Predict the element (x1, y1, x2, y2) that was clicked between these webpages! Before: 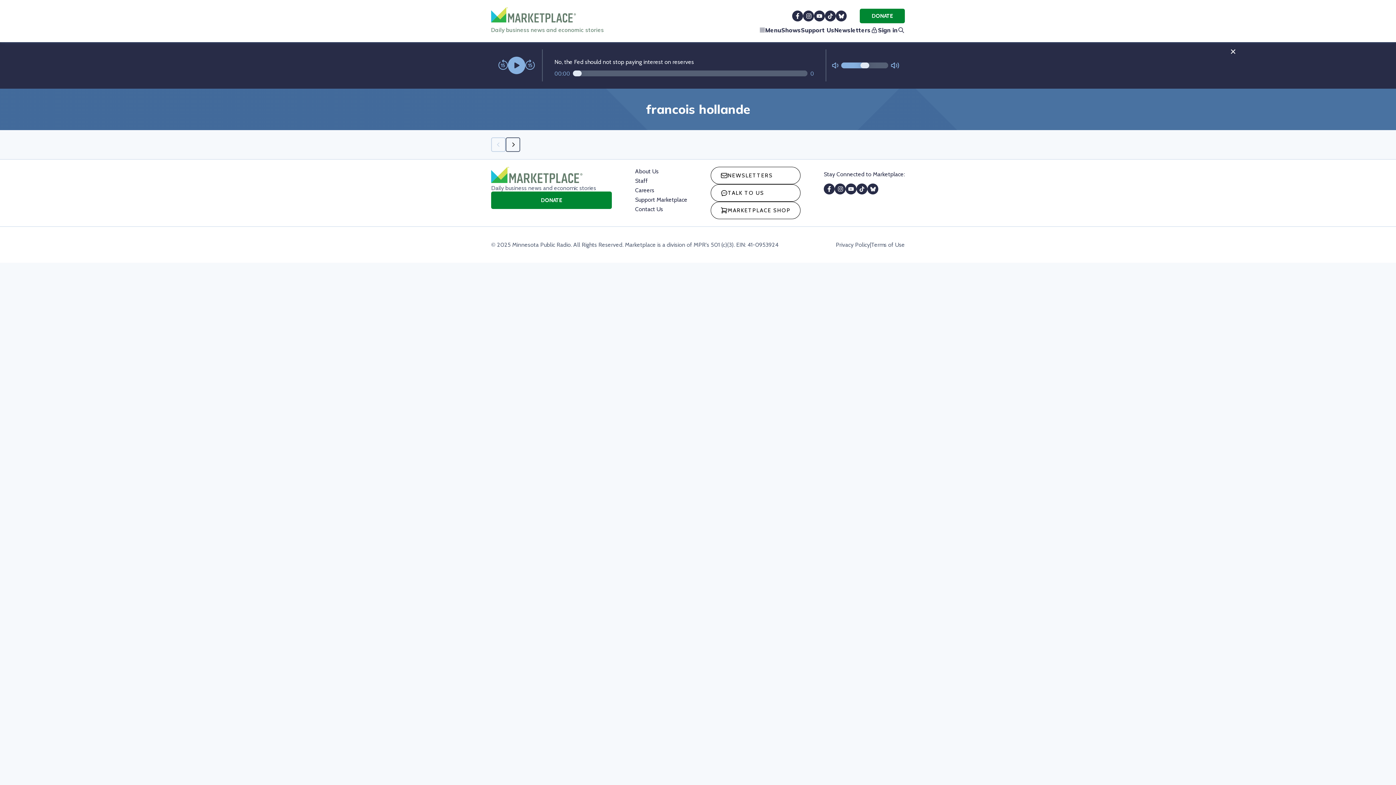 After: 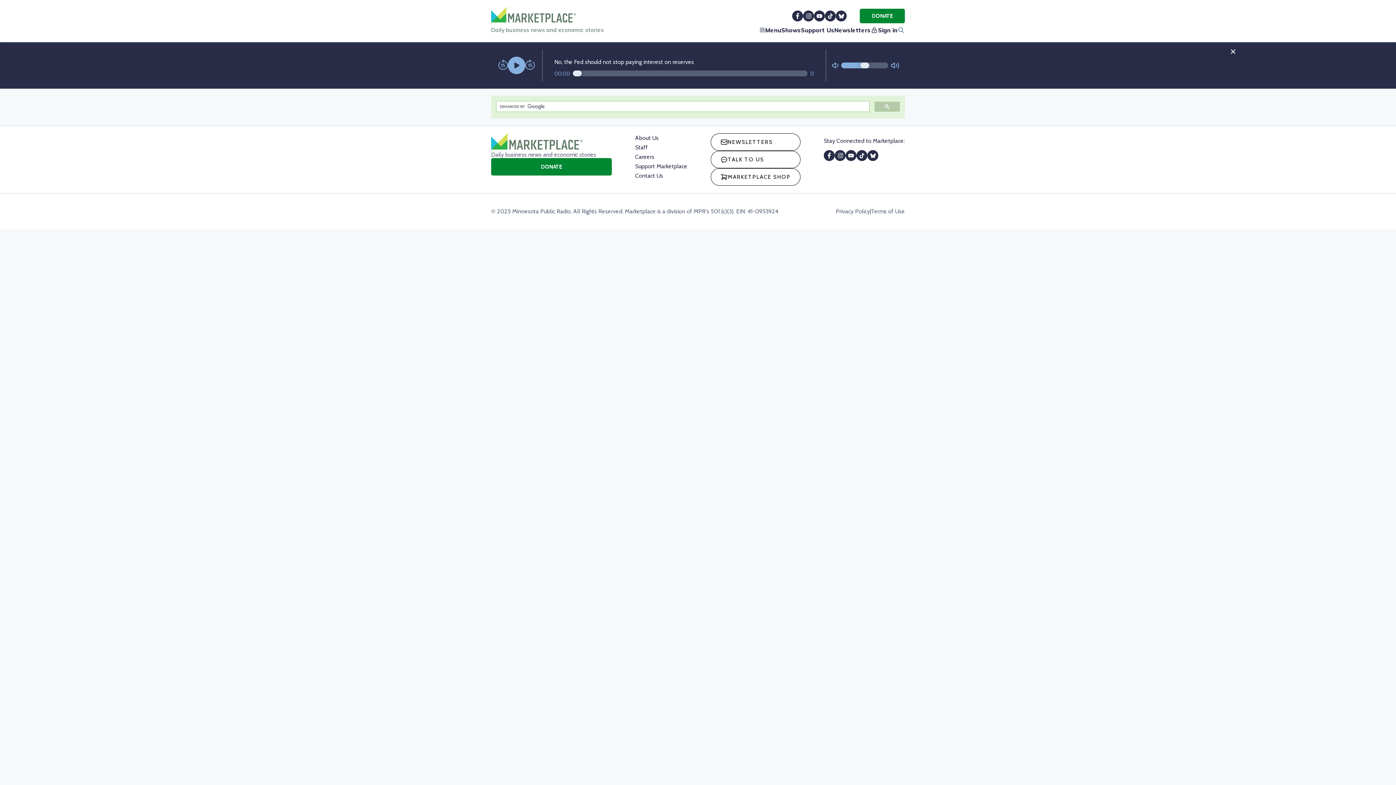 Action: bbox: (897, 26, 905, 33)